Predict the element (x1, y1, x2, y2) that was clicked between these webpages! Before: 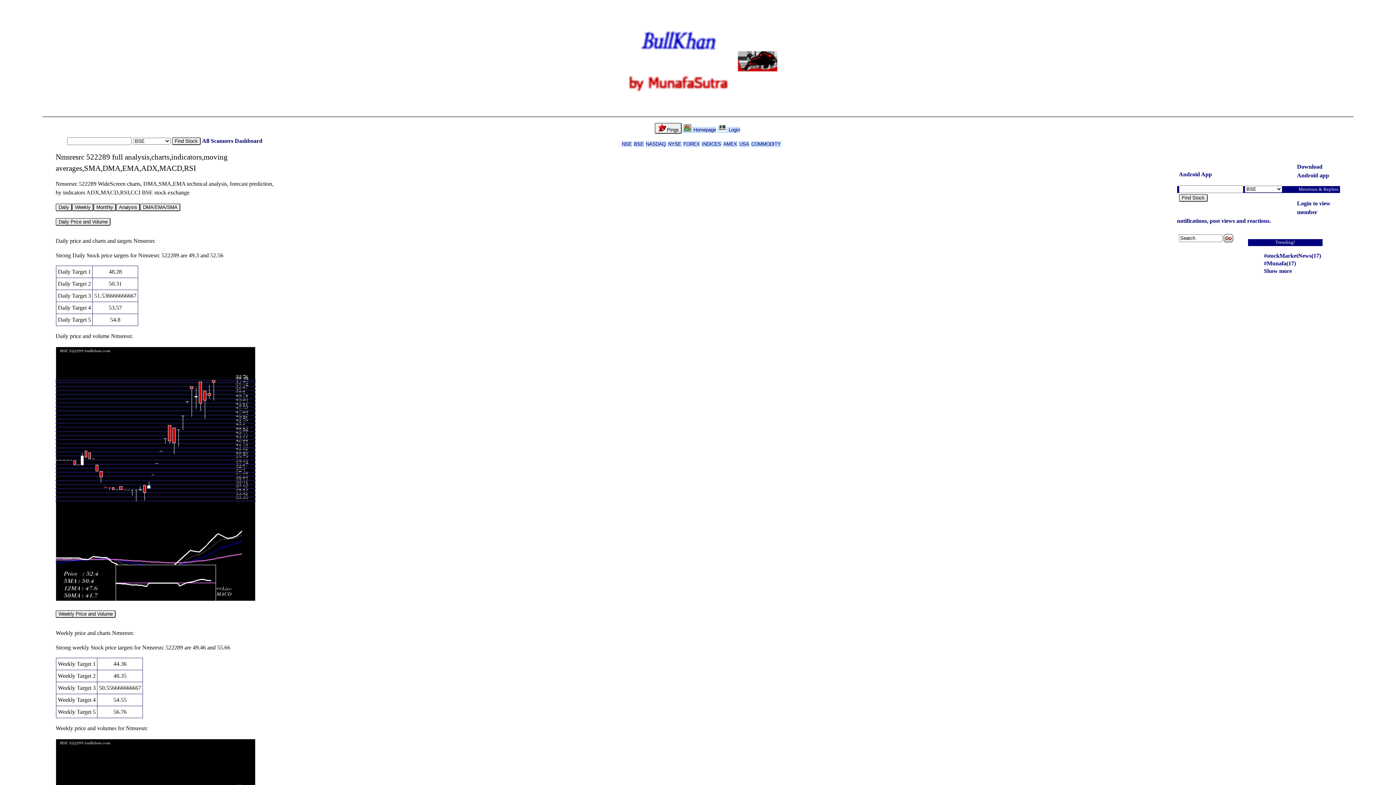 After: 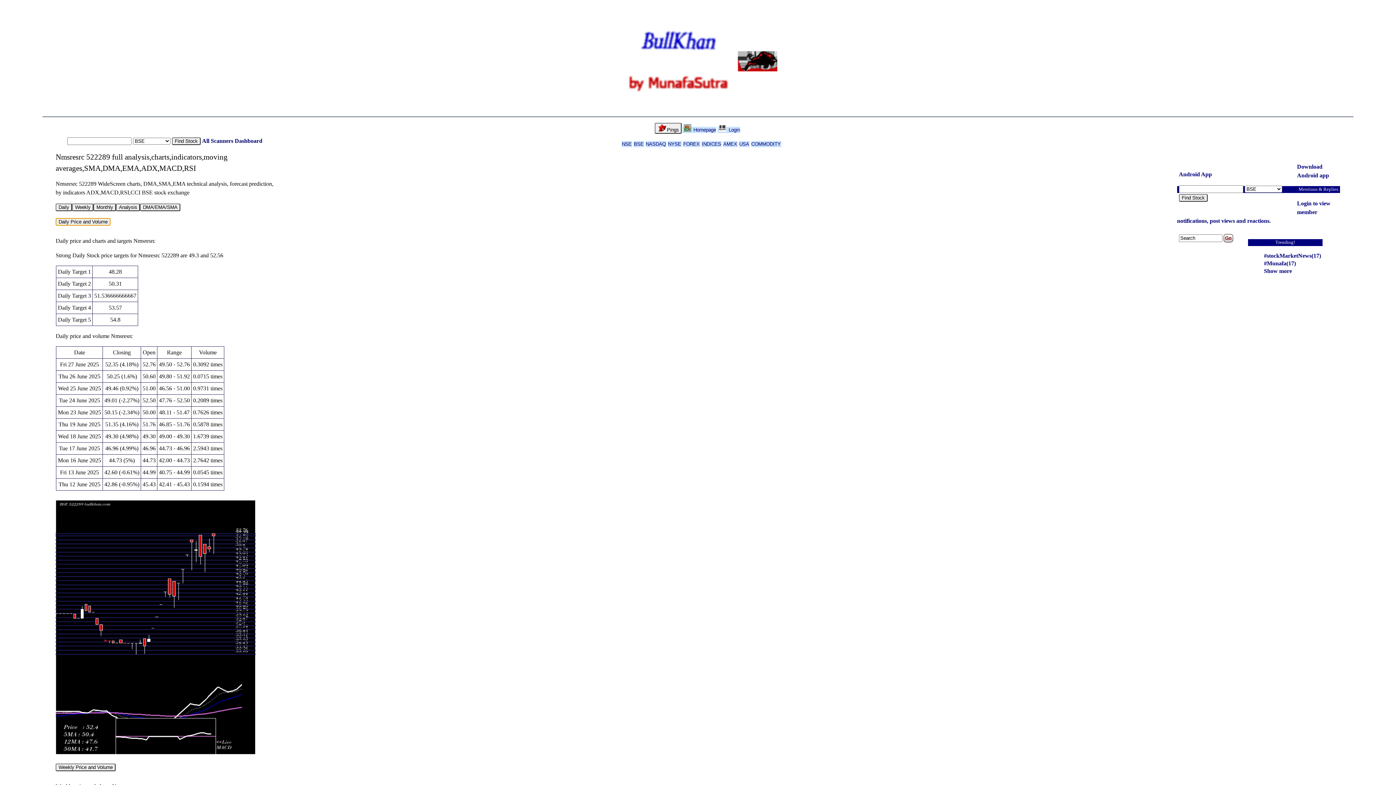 Action: bbox: (55, 218, 110, 225) label: Daily Price and Volume